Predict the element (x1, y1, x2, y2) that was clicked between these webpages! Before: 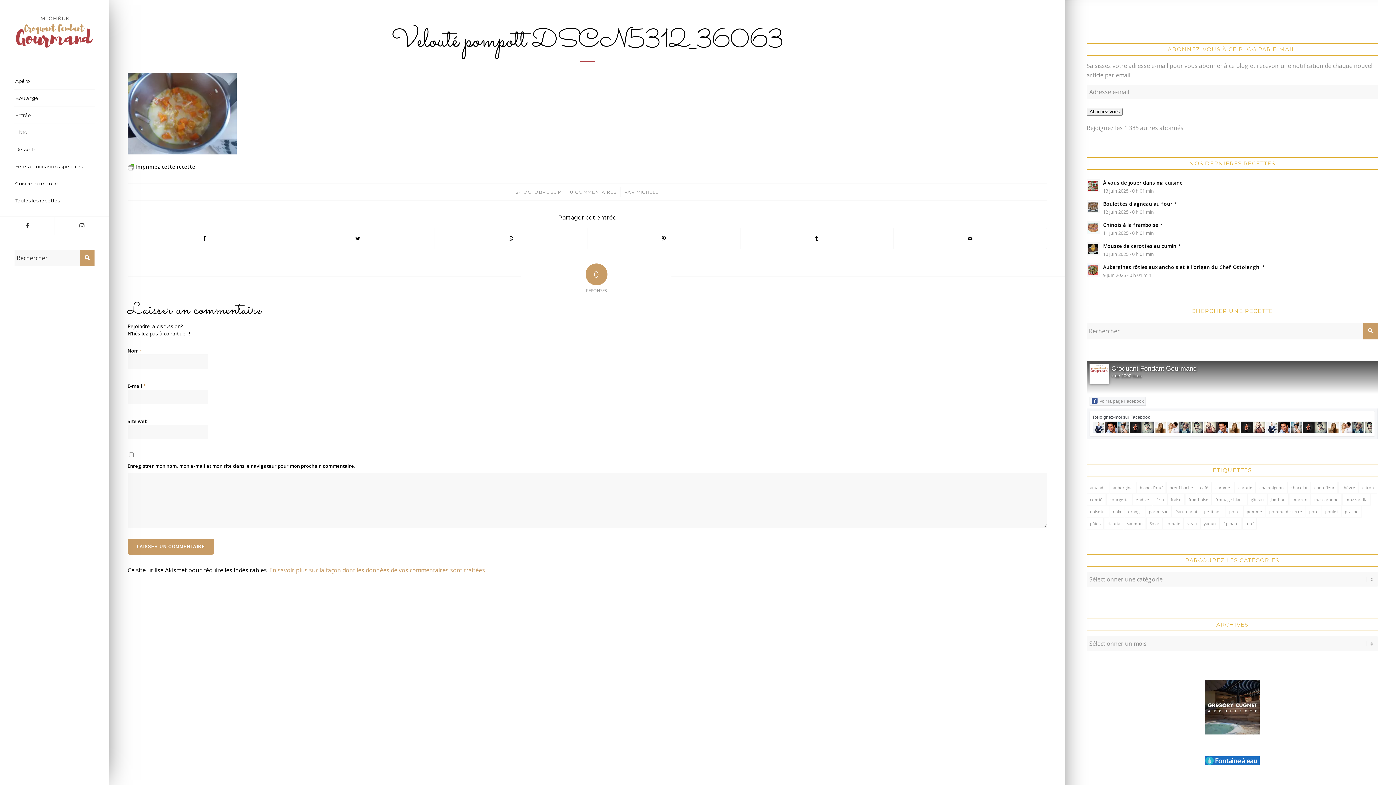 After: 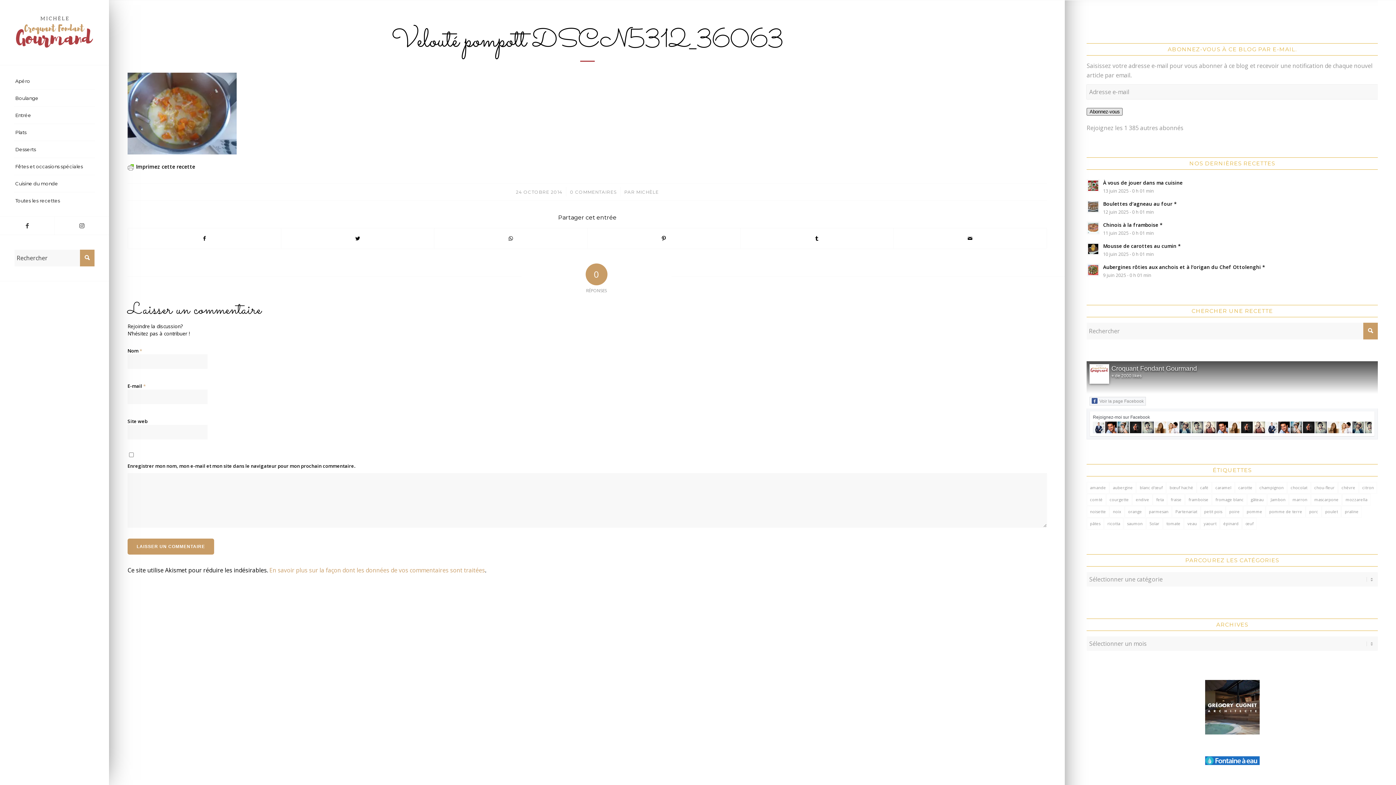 Action: bbox: (1087, 108, 1123, 115) label: Abonnez-vous